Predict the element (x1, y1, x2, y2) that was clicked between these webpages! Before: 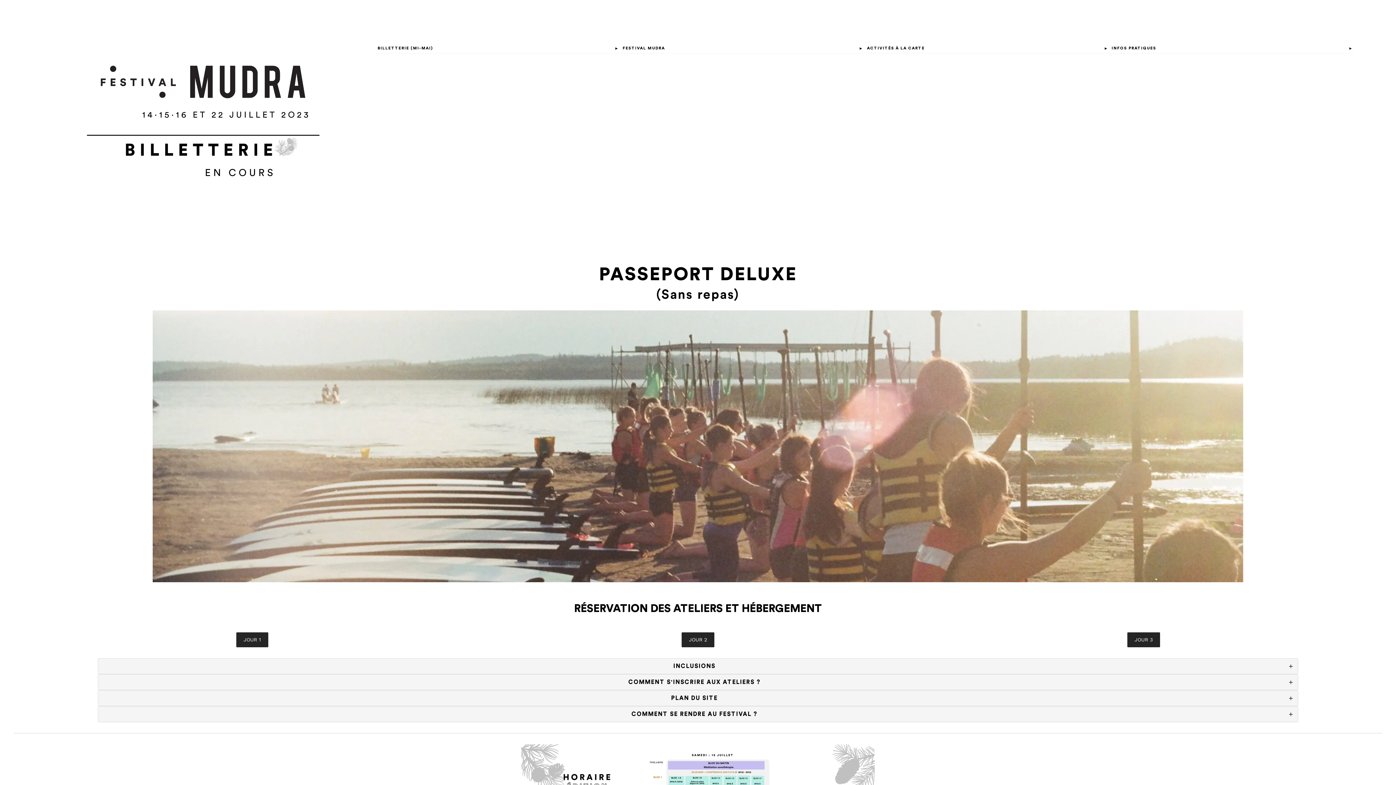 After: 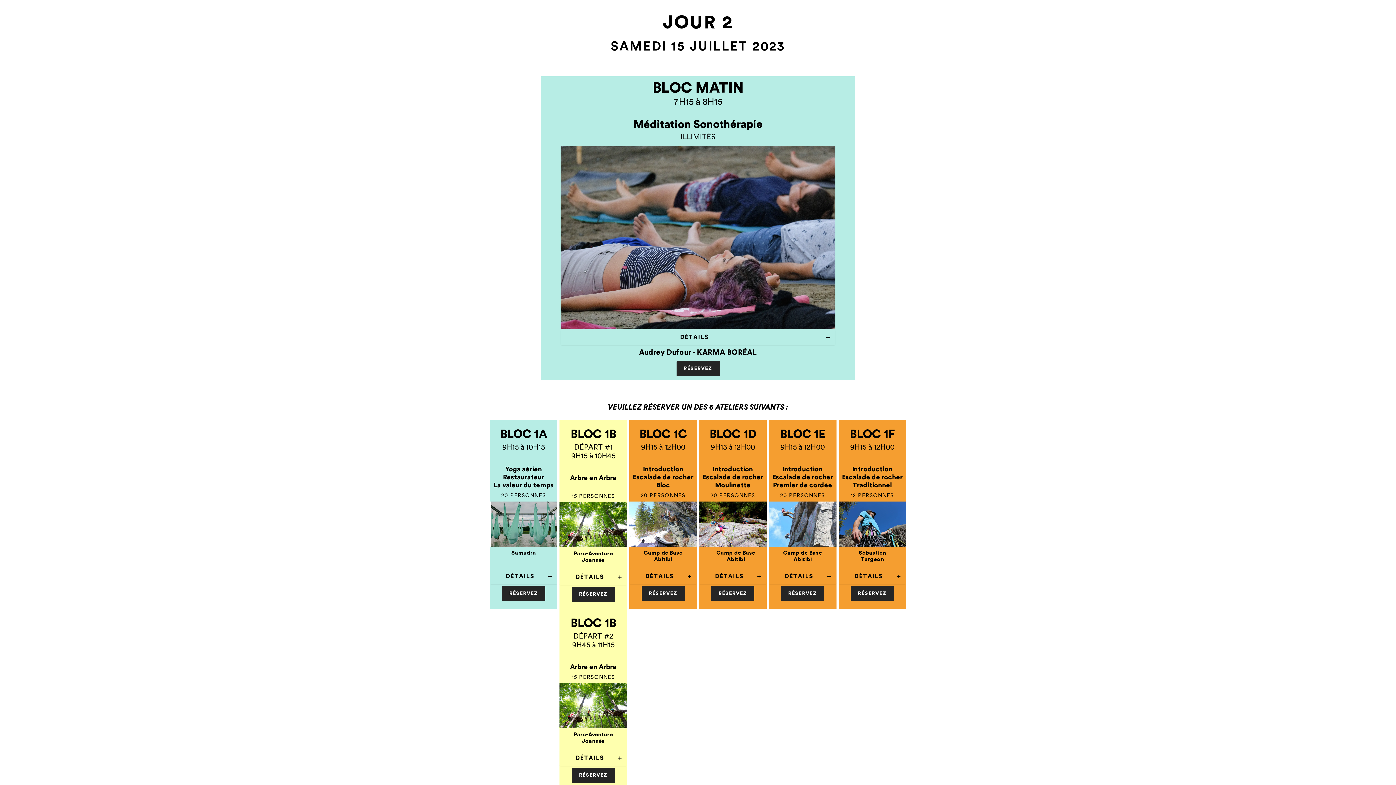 Action: label: JOUR 2 bbox: (681, 632, 714, 647)